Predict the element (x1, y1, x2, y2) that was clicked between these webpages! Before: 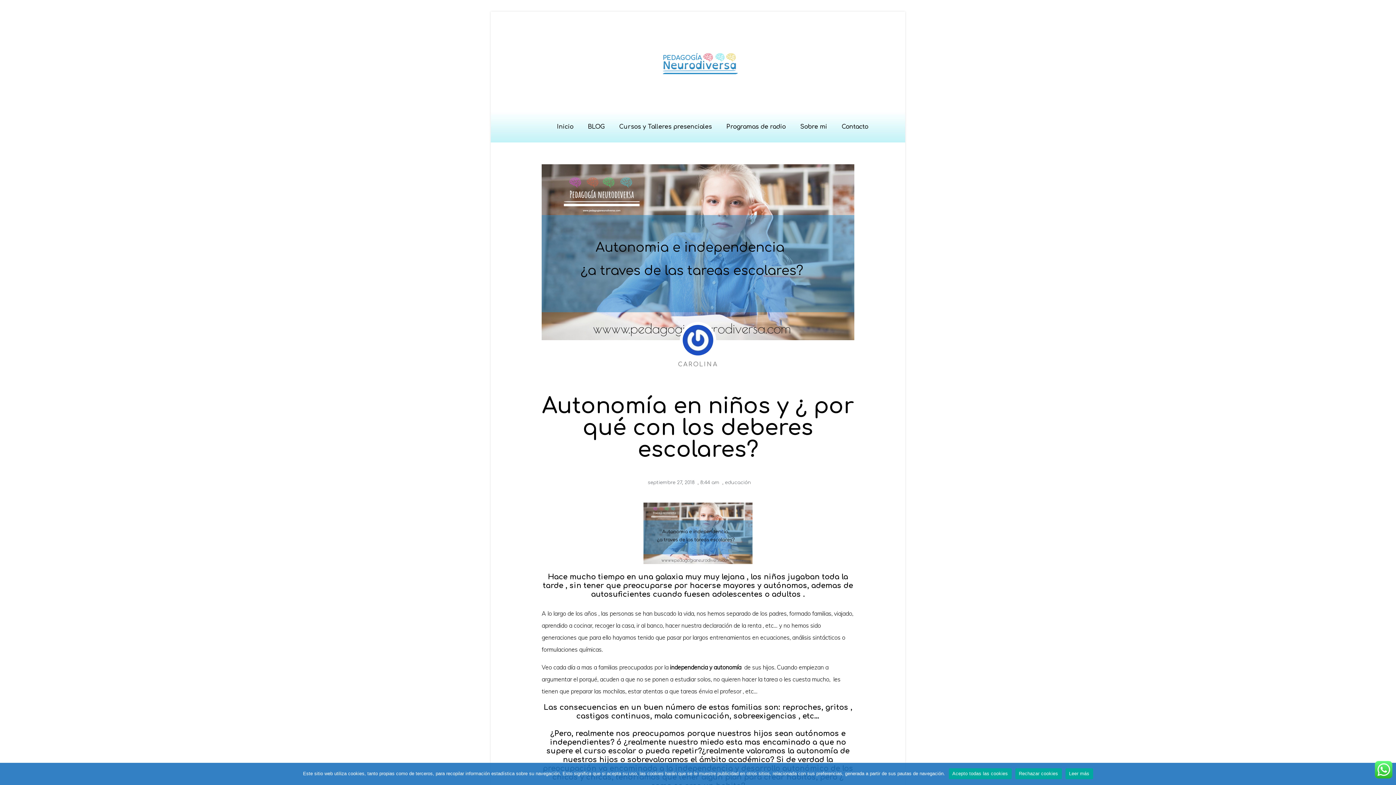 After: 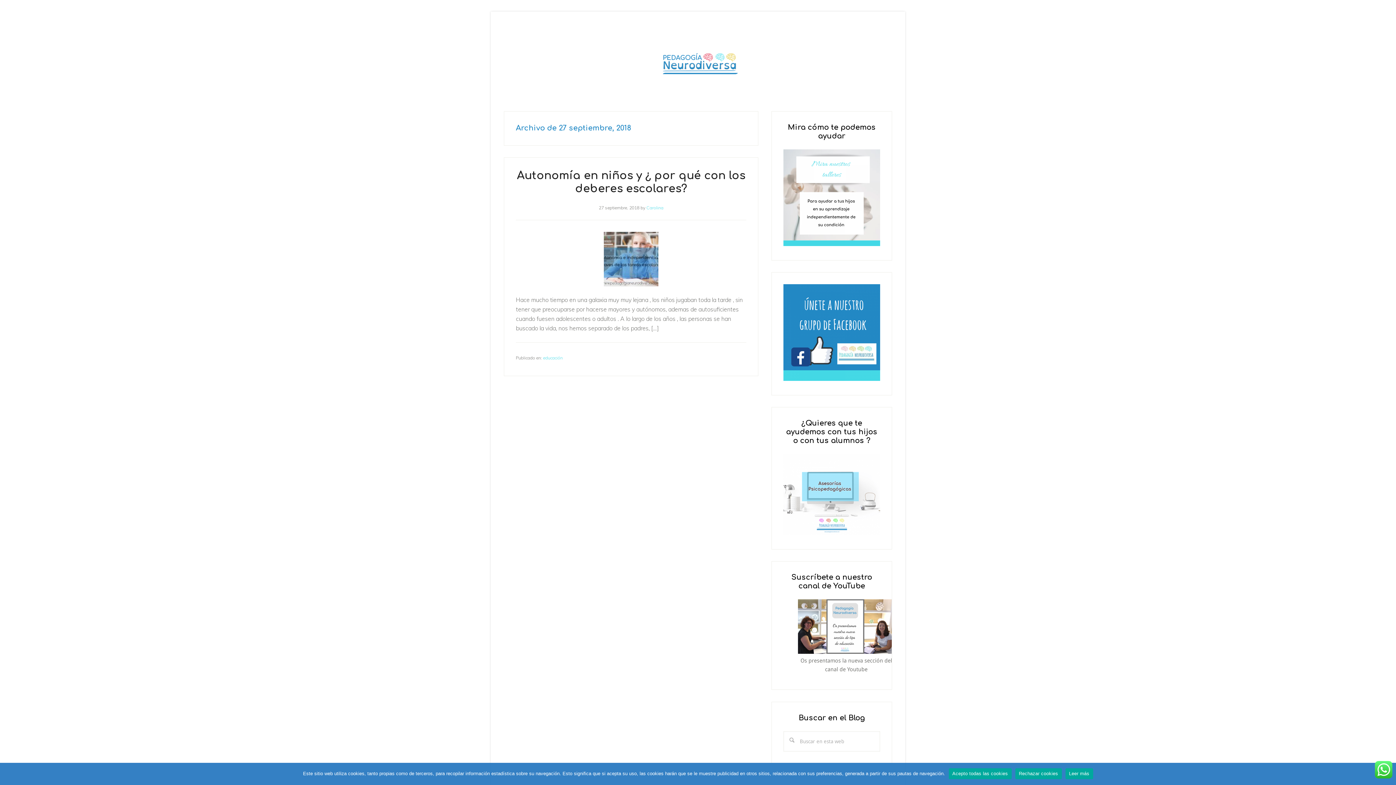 Action: bbox: (645, 479, 694, 486) label: septiembre 27, 2018